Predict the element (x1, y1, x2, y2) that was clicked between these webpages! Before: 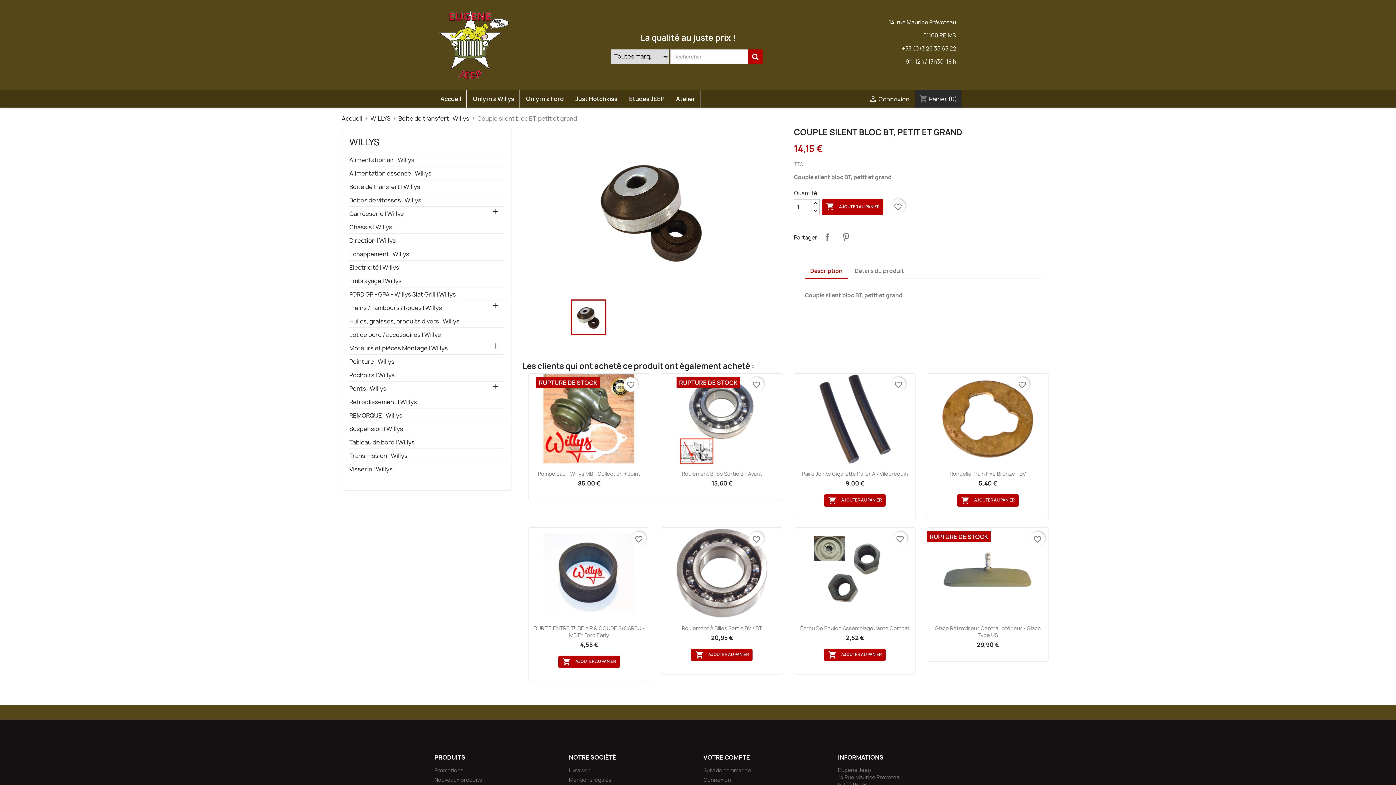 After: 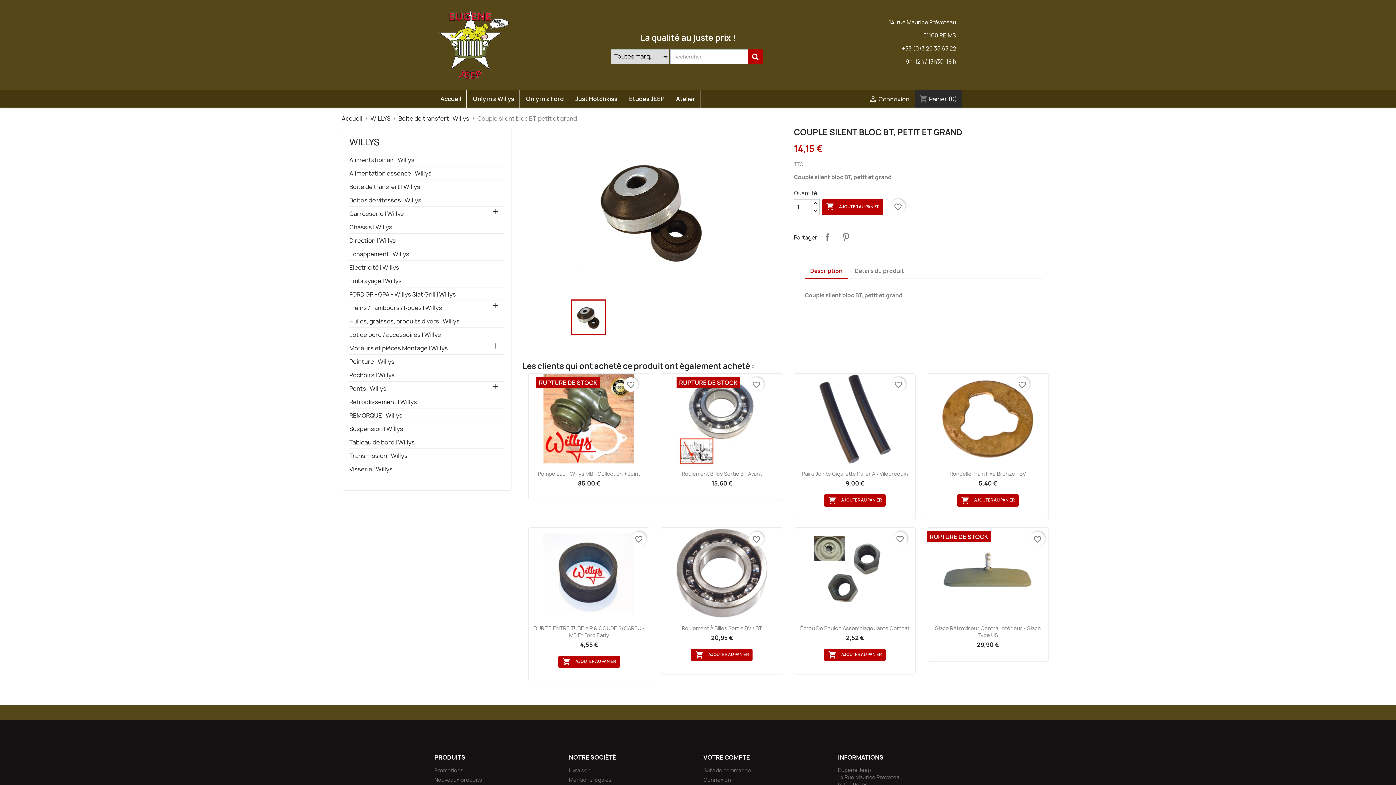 Action: bbox: (570, 90, 622, 107) label: Just Hotchkiss